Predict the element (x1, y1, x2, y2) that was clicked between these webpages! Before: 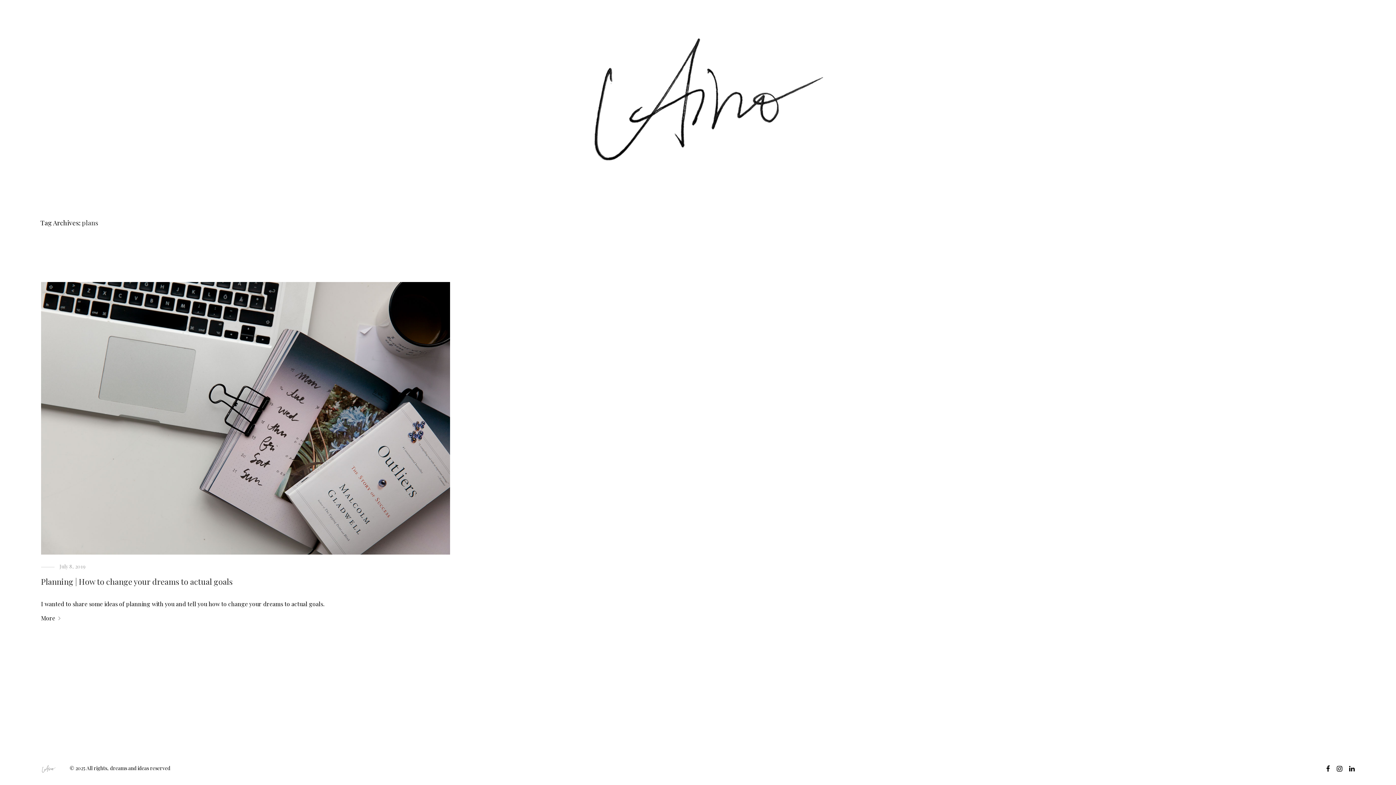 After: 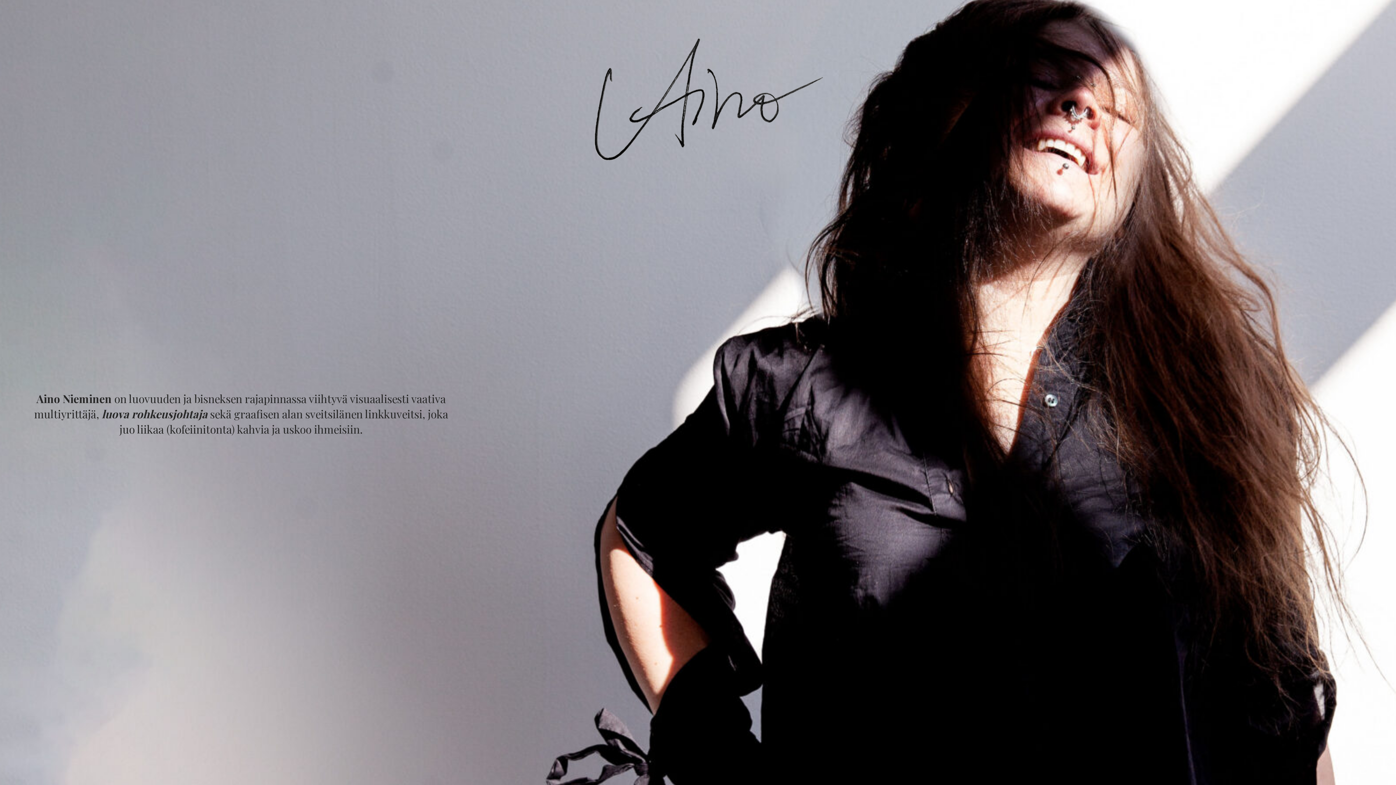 Action: bbox: (565, 6, 830, 188)